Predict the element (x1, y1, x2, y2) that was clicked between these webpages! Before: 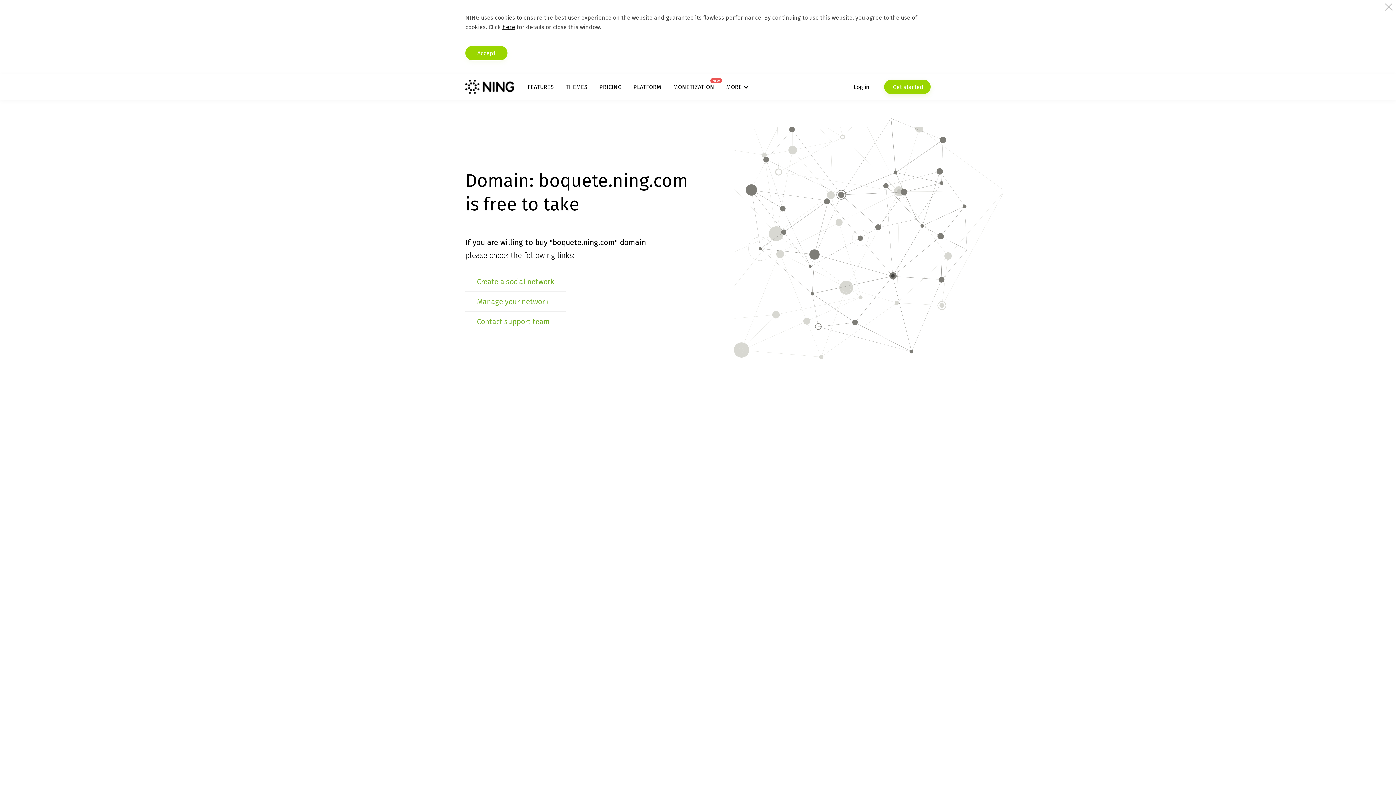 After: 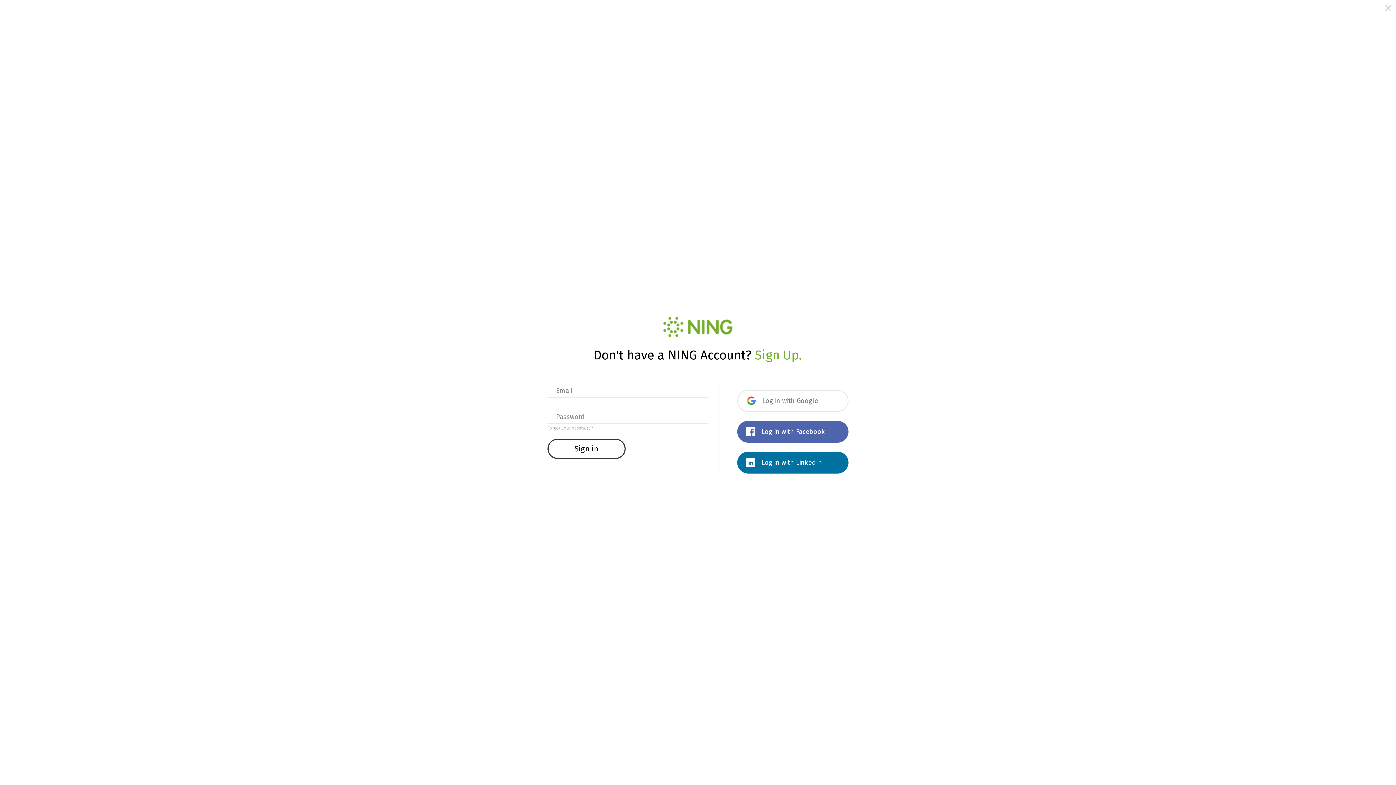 Action: label: Log in bbox: (853, 79, 869, 94)